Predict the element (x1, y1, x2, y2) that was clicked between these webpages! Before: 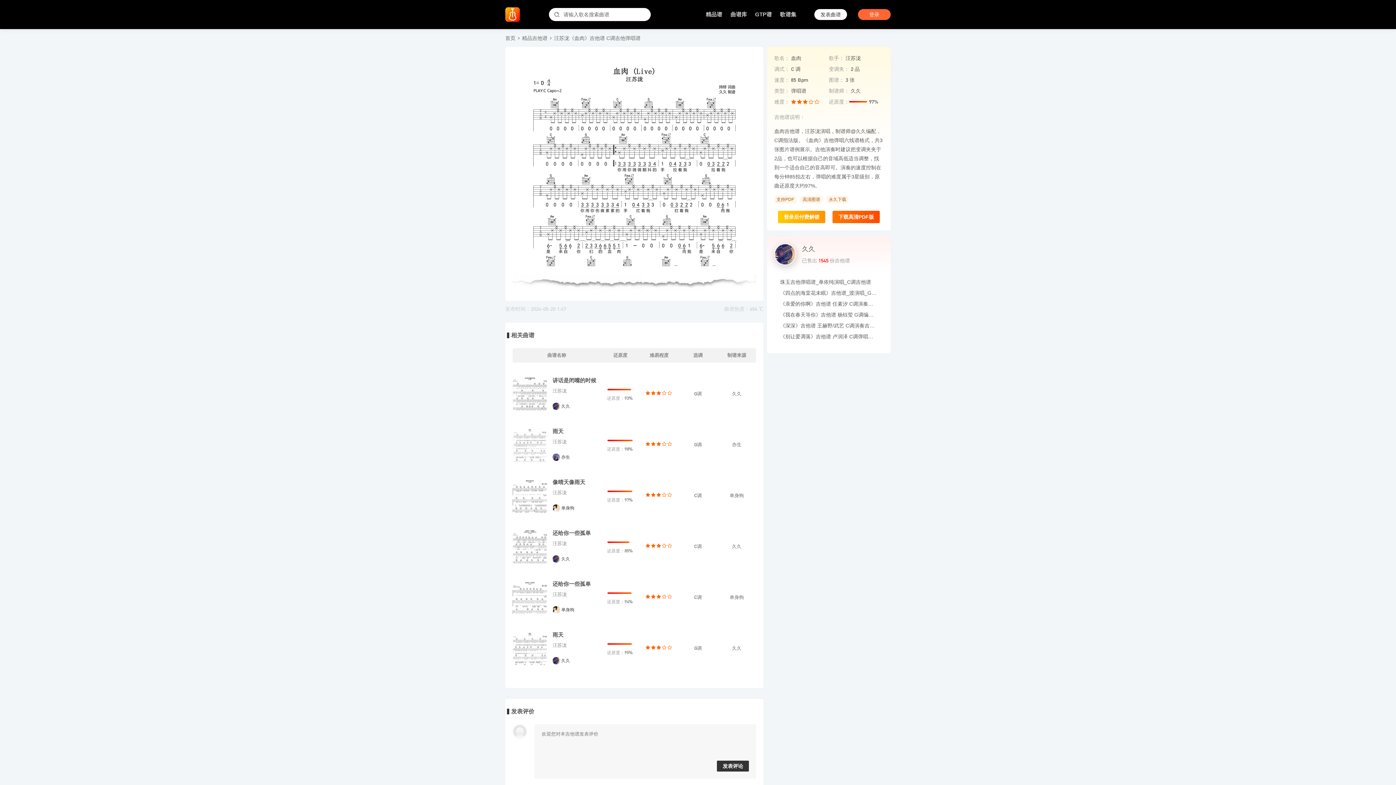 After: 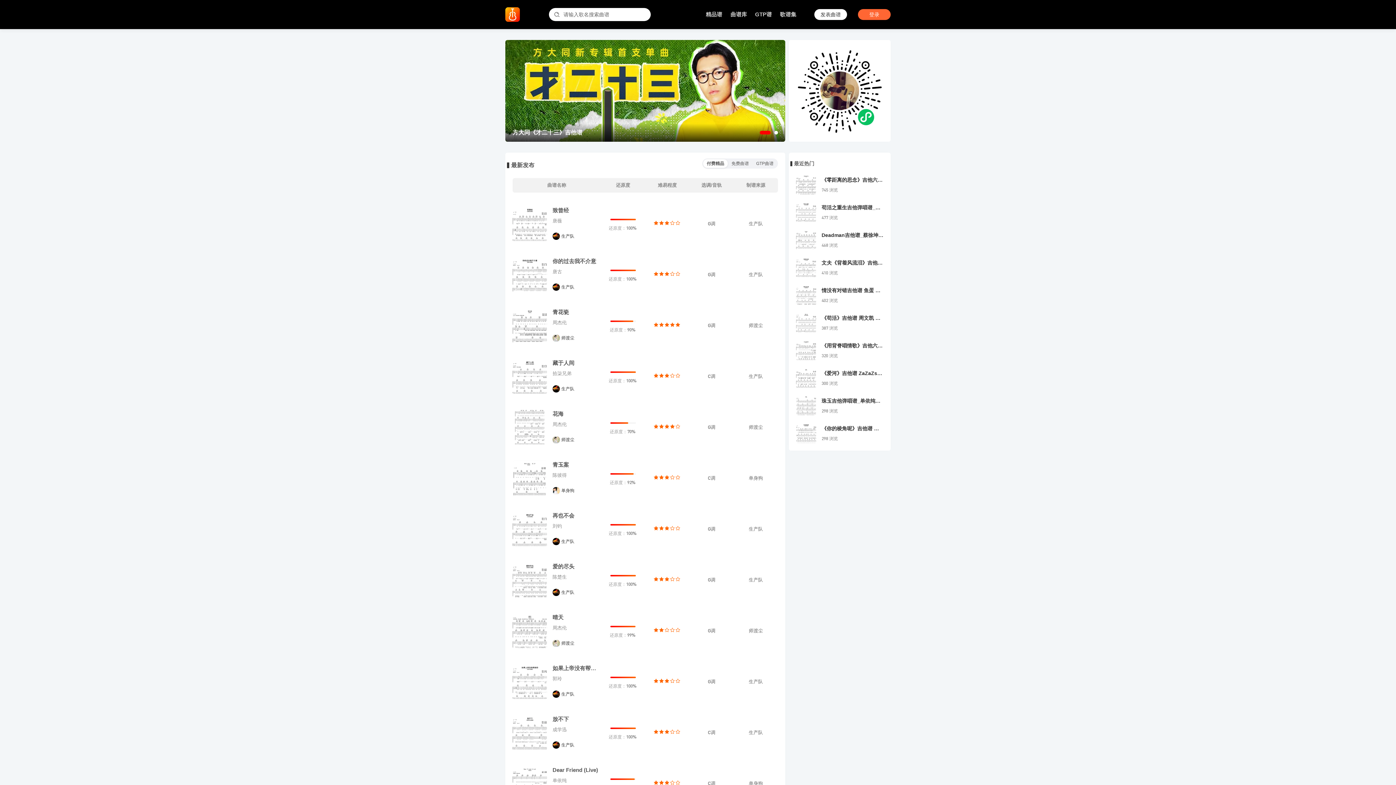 Action: bbox: (505, 7, 549, 21)